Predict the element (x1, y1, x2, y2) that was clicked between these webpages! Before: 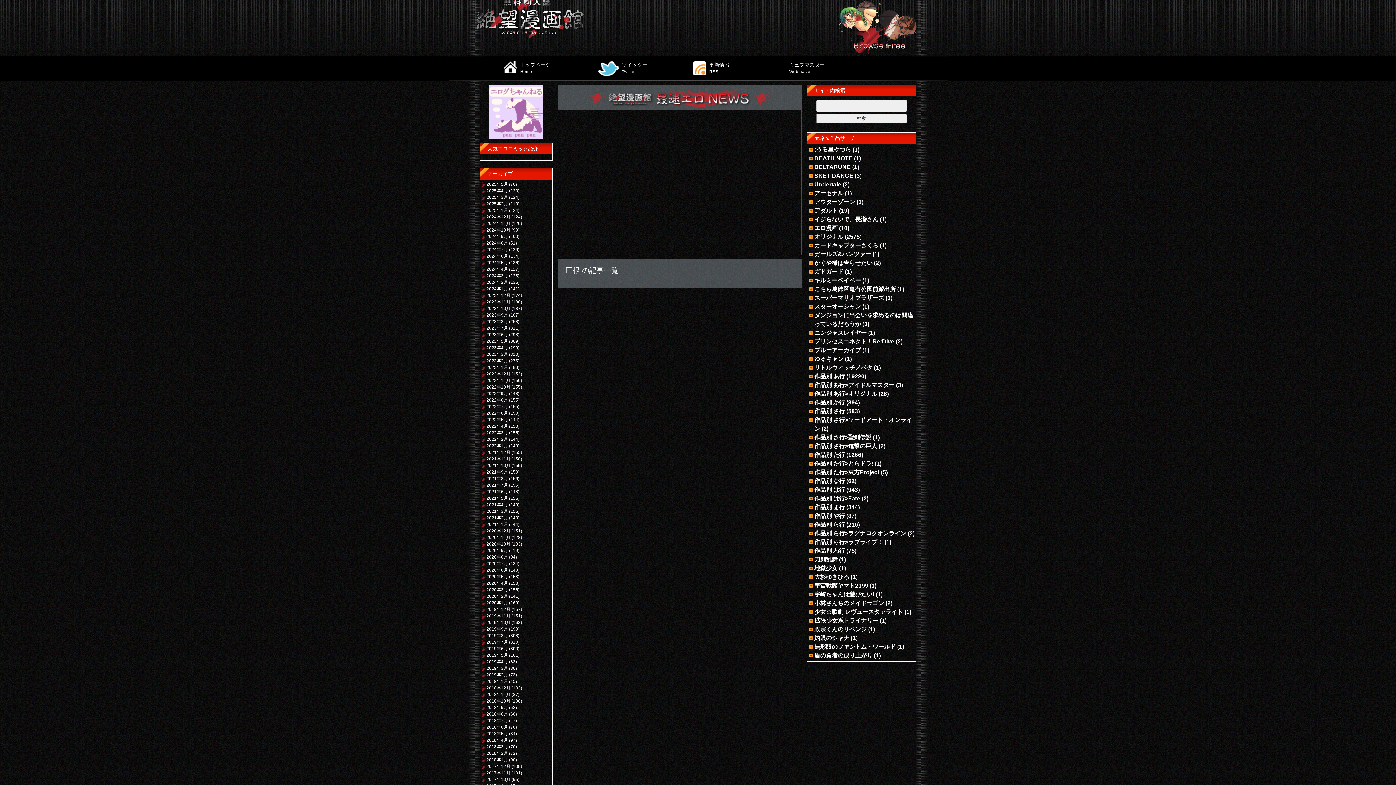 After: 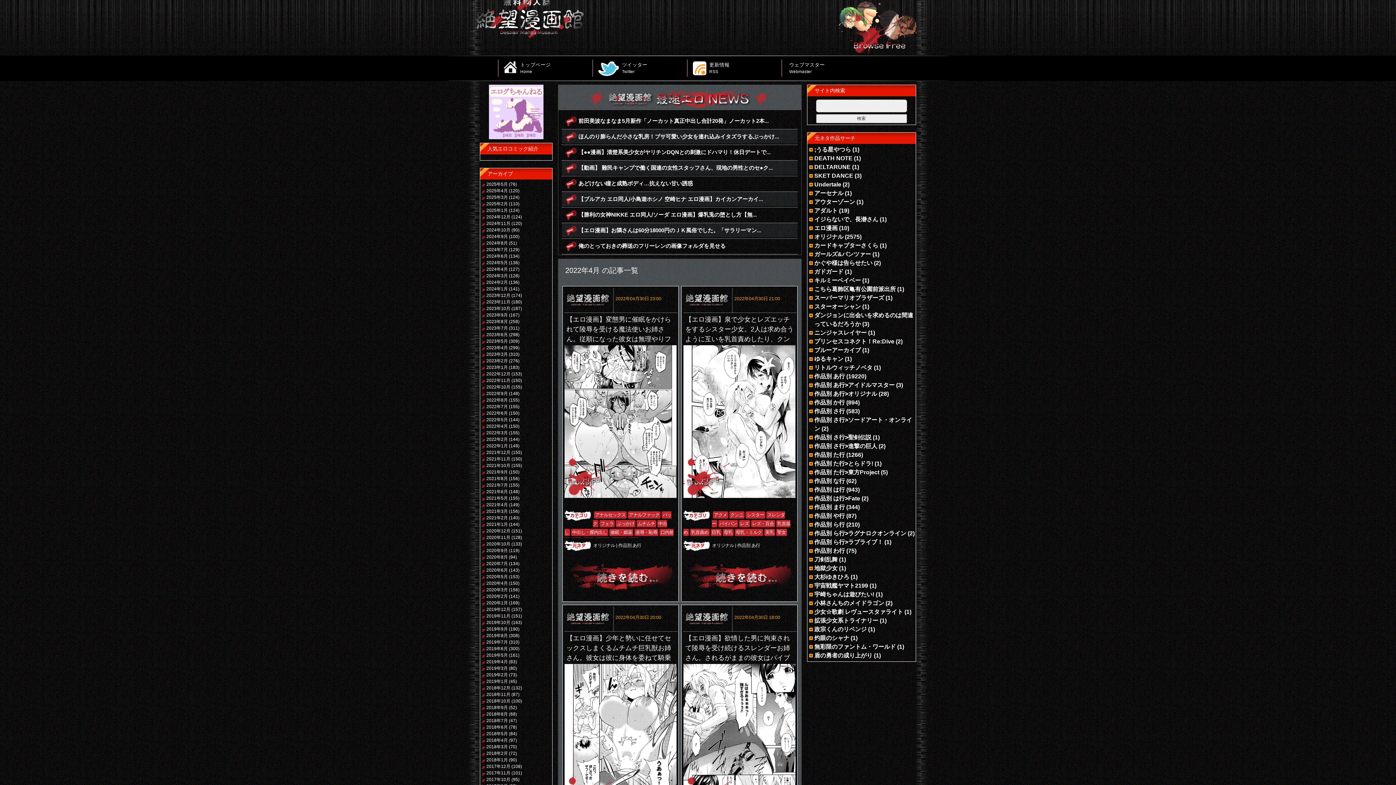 Action: bbox: (481, 424, 508, 429) label: 2022年4月